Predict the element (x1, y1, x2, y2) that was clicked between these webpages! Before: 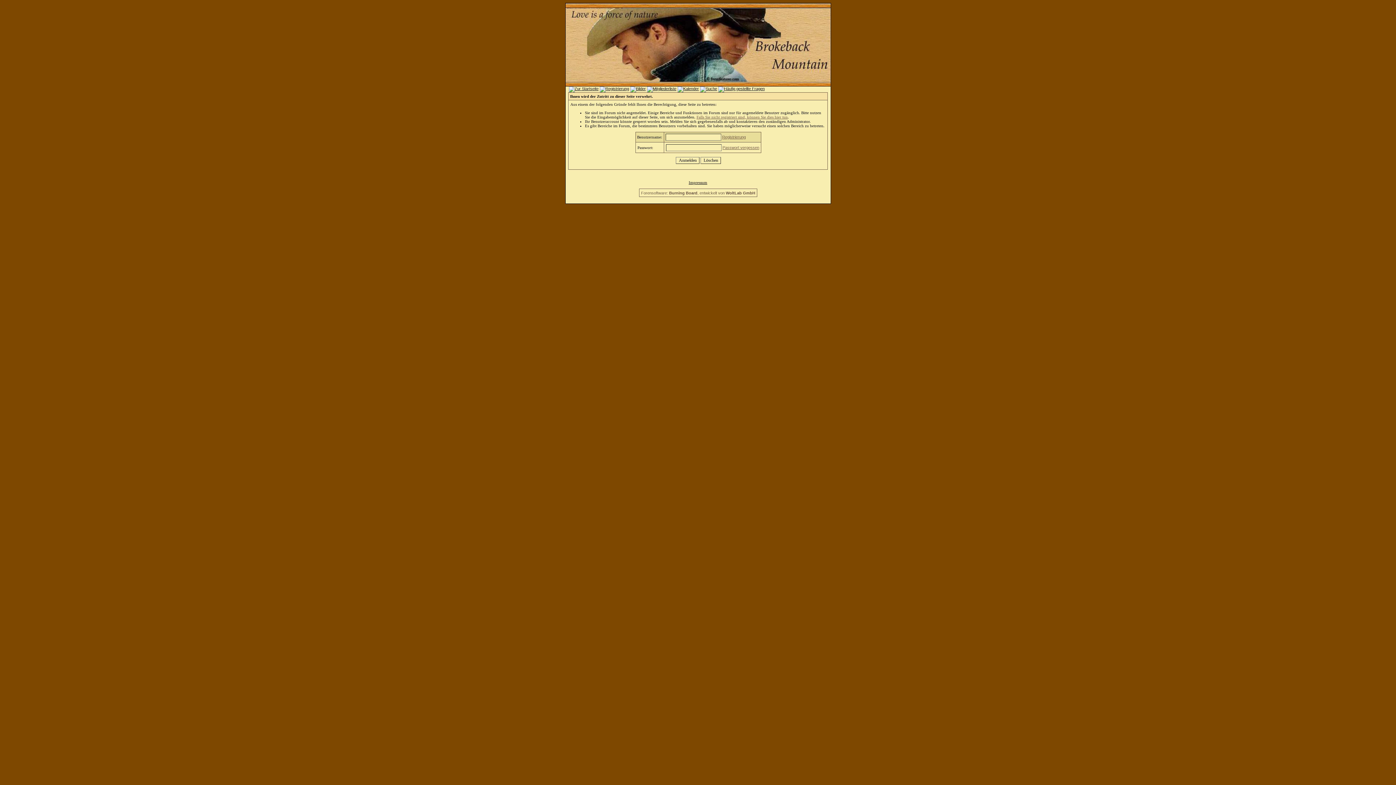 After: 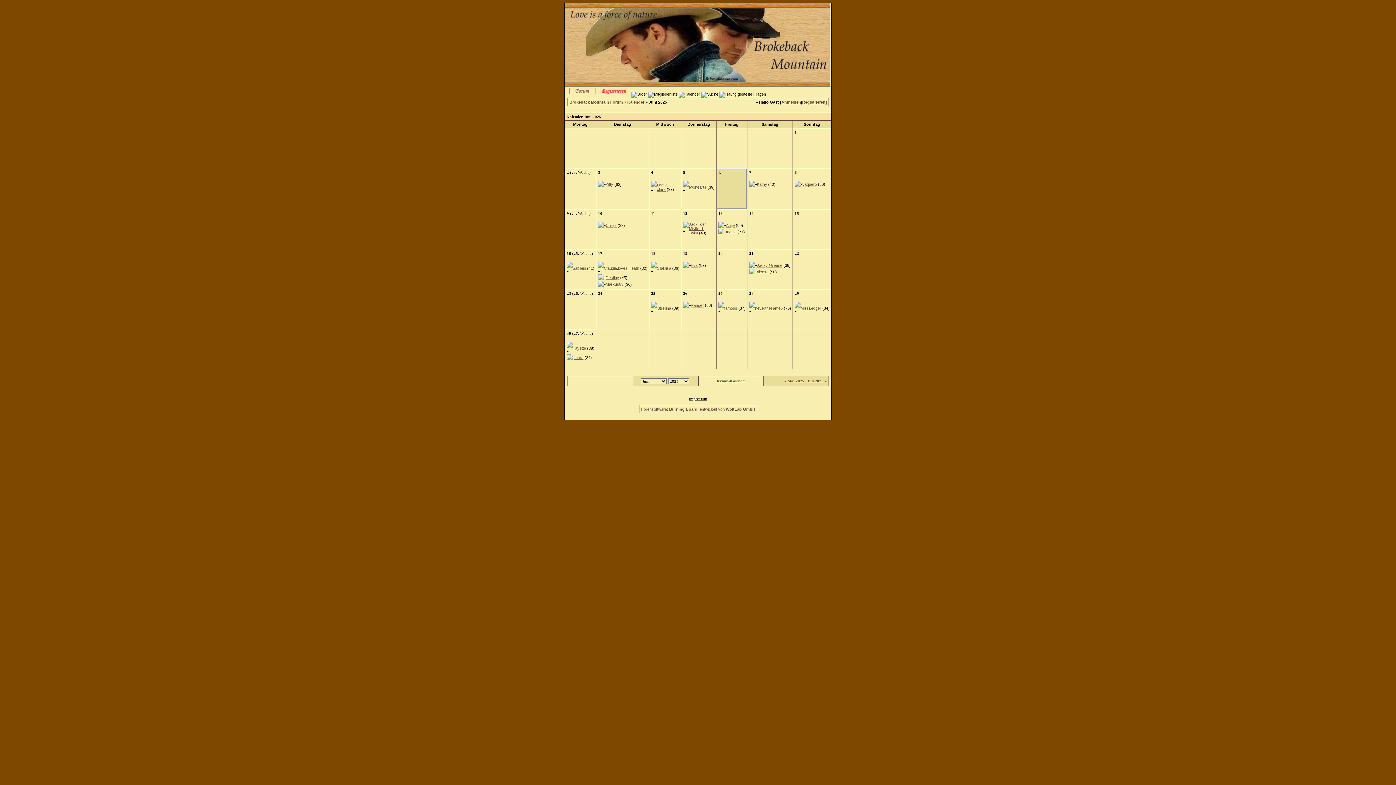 Action: bbox: (677, 86, 699, 90)